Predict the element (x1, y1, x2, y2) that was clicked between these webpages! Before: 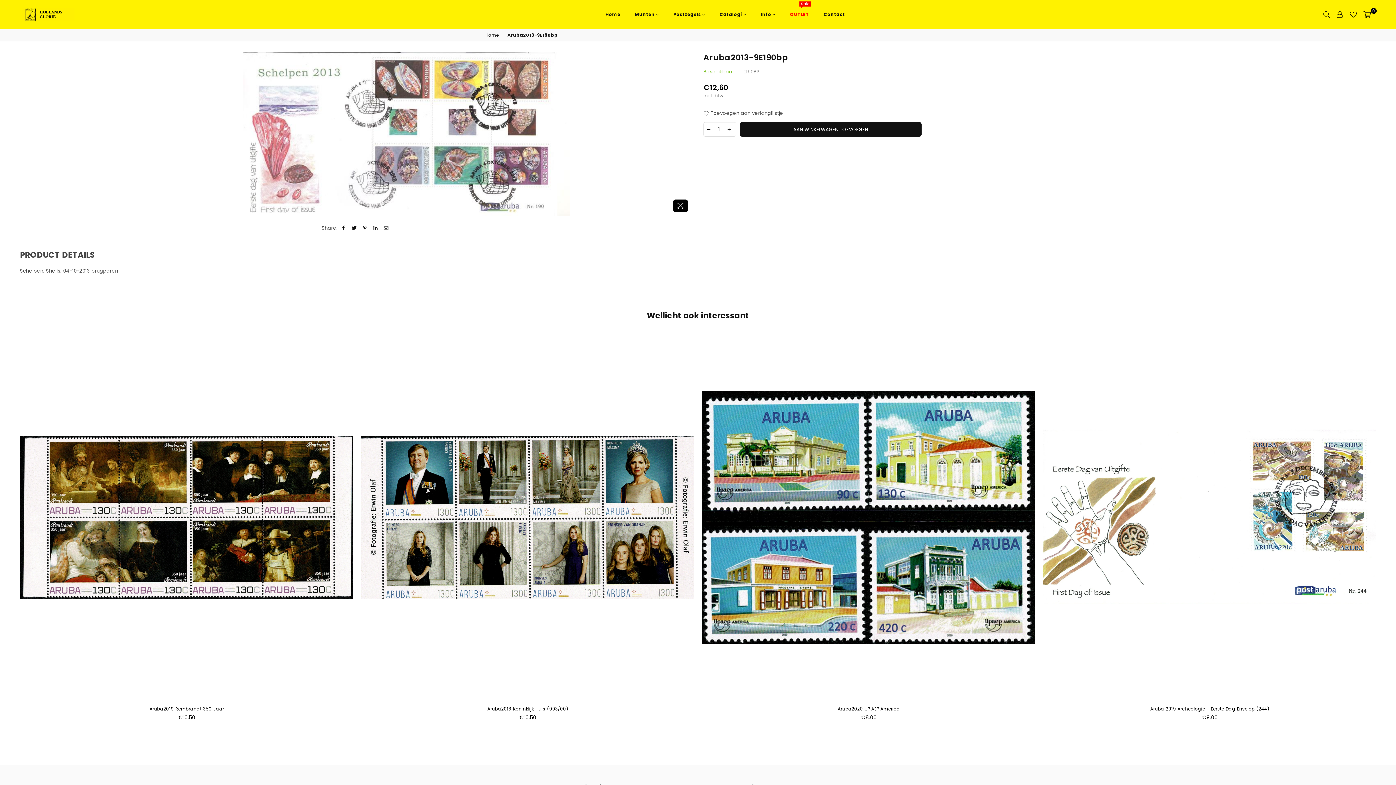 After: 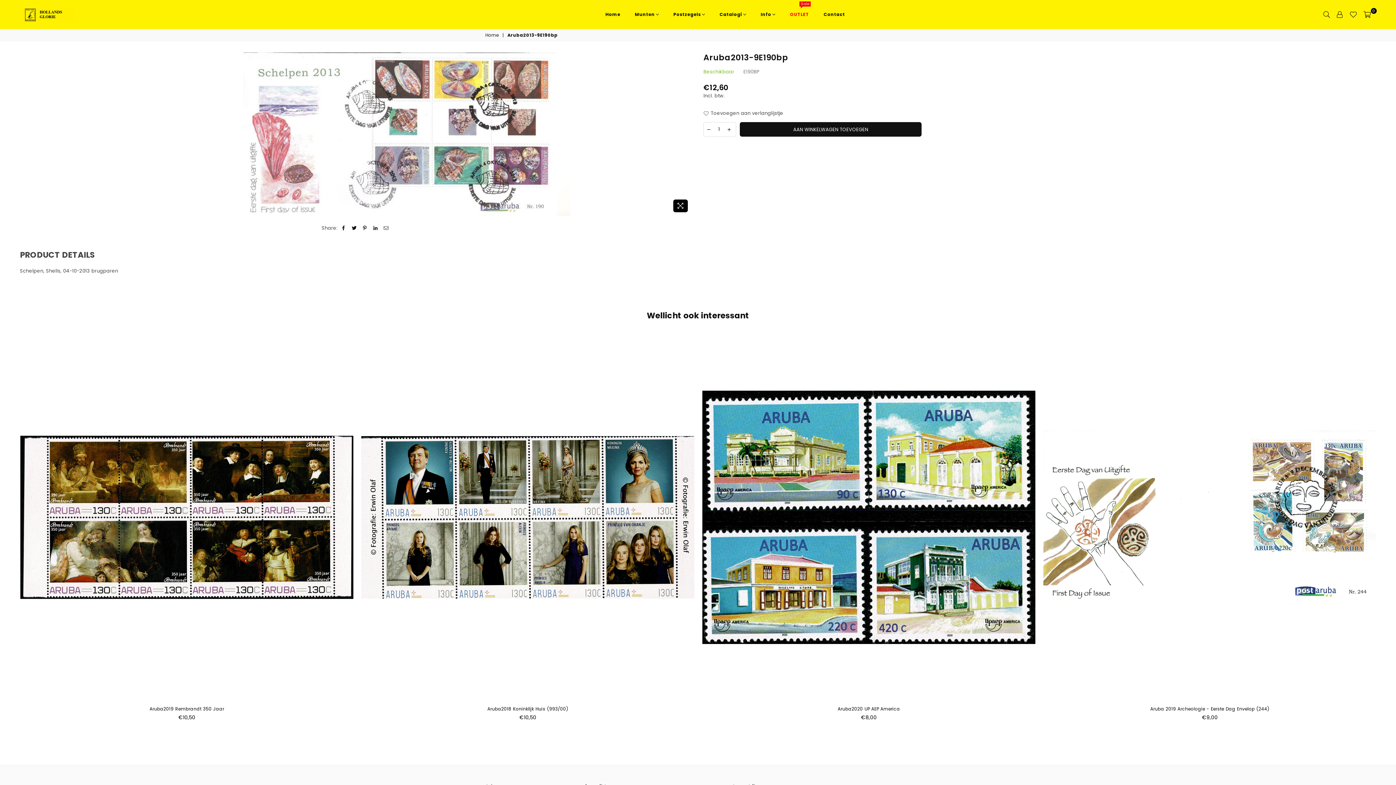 Action: bbox: (1346, 9, 1360, 20)